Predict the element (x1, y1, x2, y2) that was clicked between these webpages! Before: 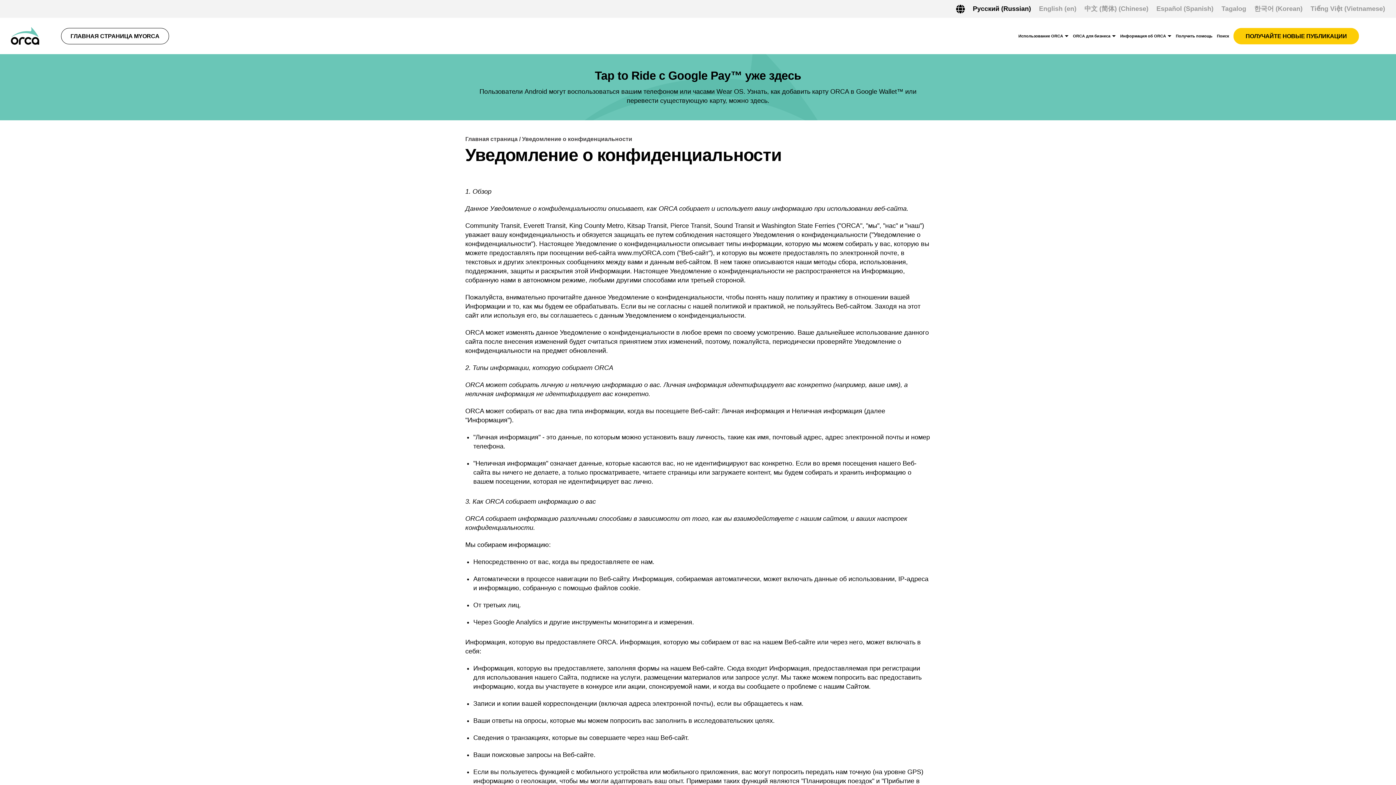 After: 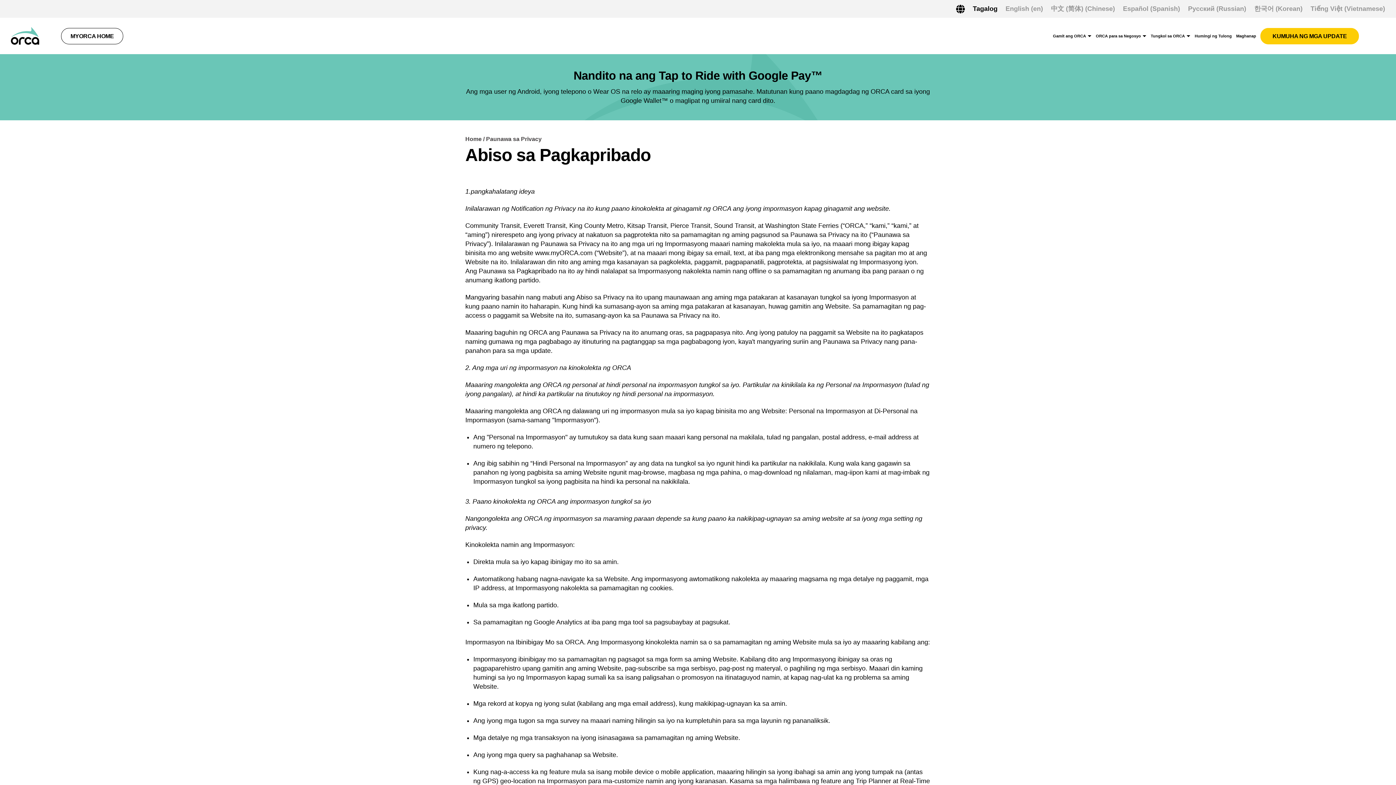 Action: label: Tagalog bbox: (1221, 4, 1246, 13)